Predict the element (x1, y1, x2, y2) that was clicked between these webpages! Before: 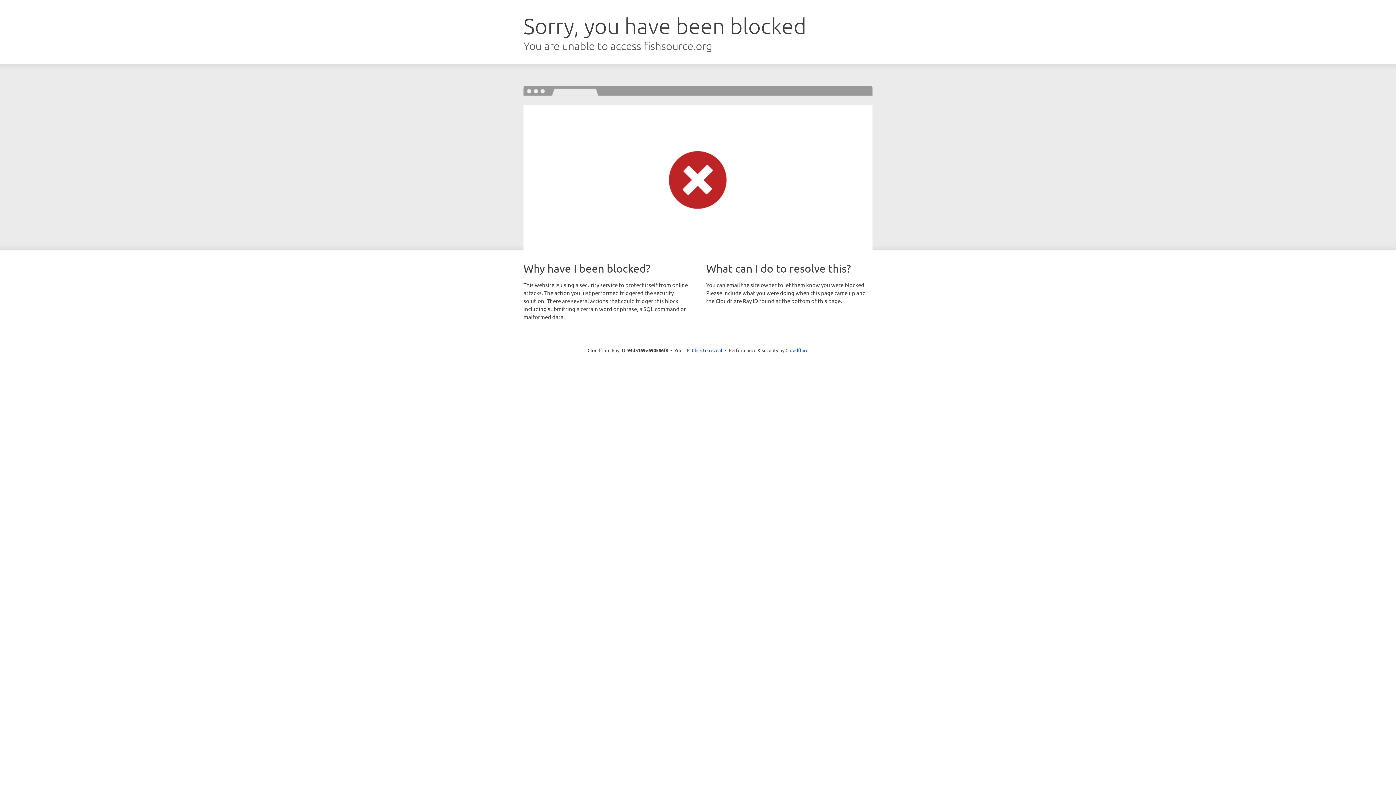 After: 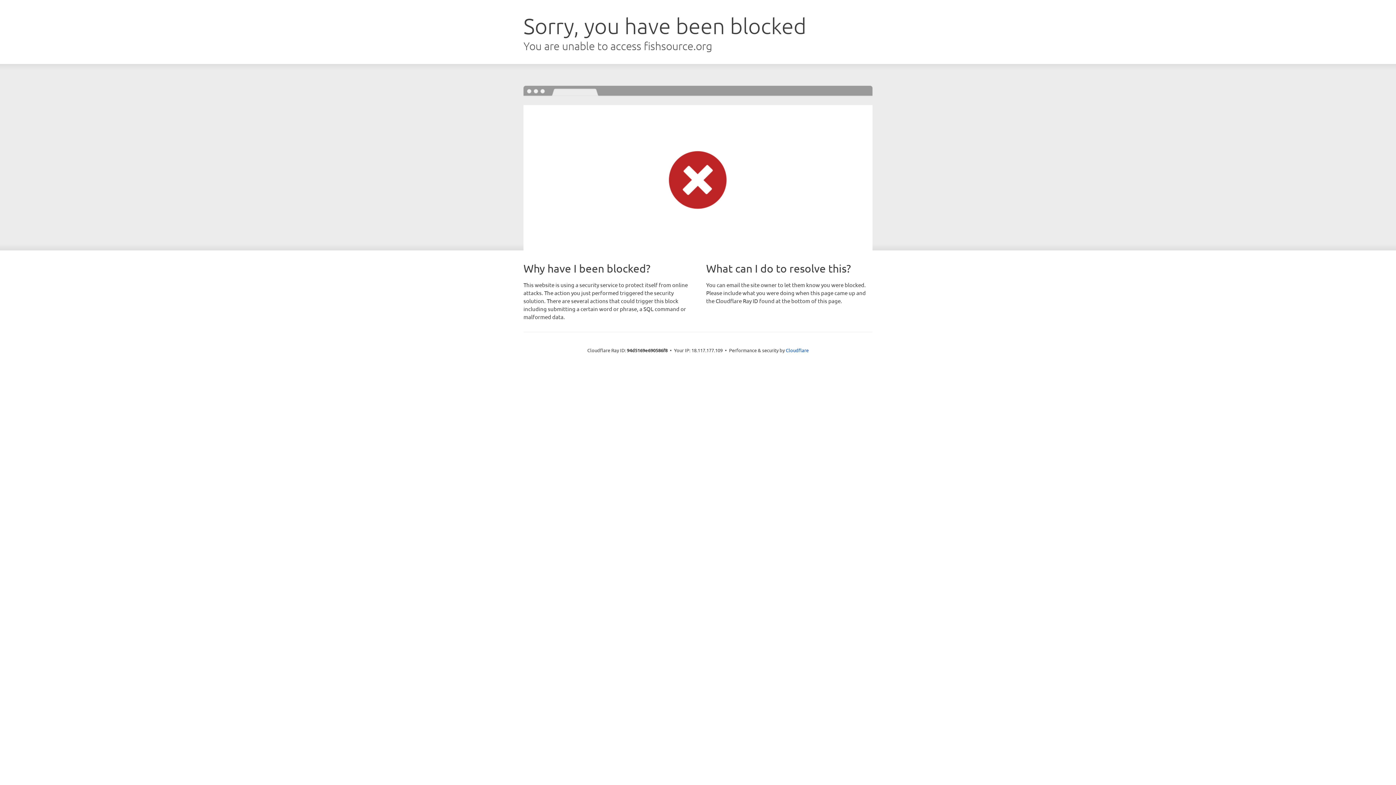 Action: label: Click to reveal bbox: (692, 346, 722, 353)